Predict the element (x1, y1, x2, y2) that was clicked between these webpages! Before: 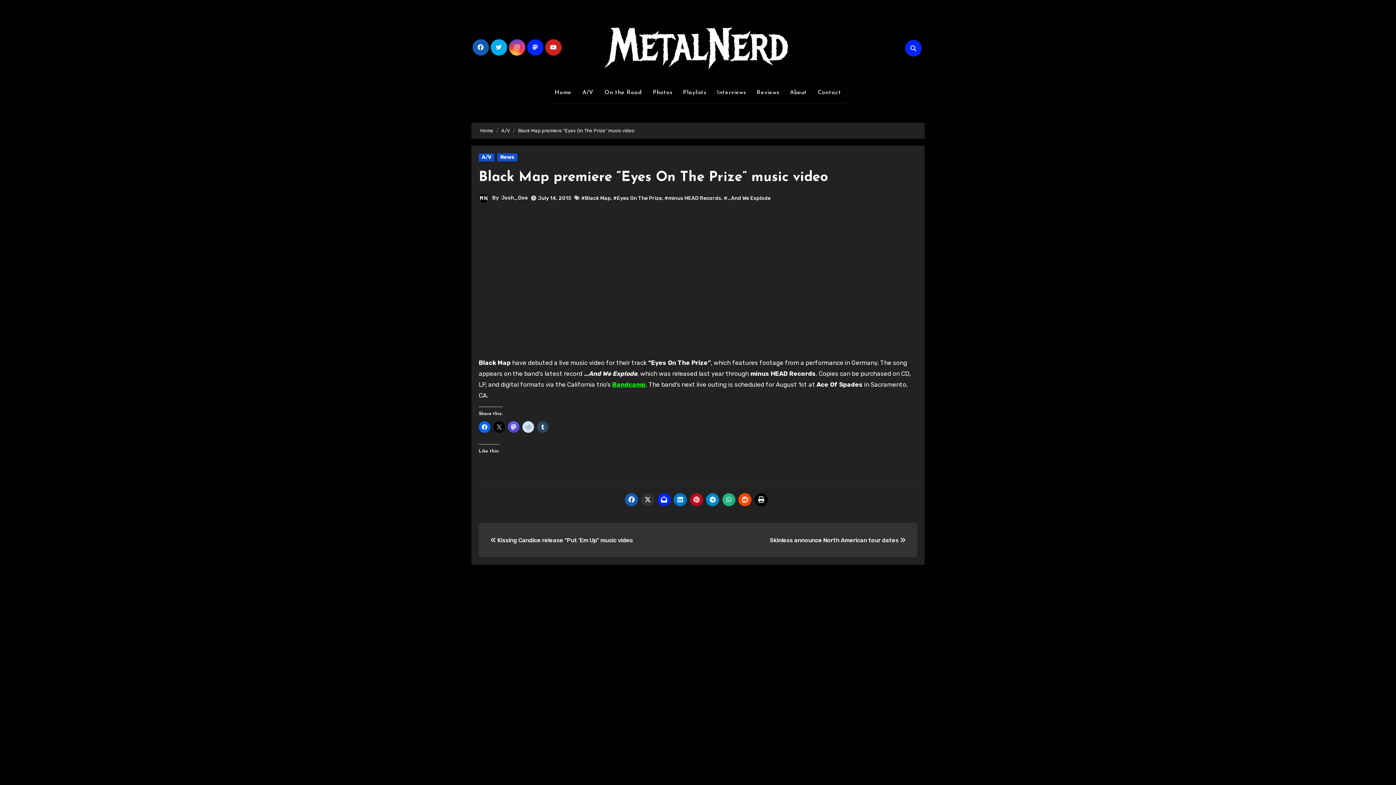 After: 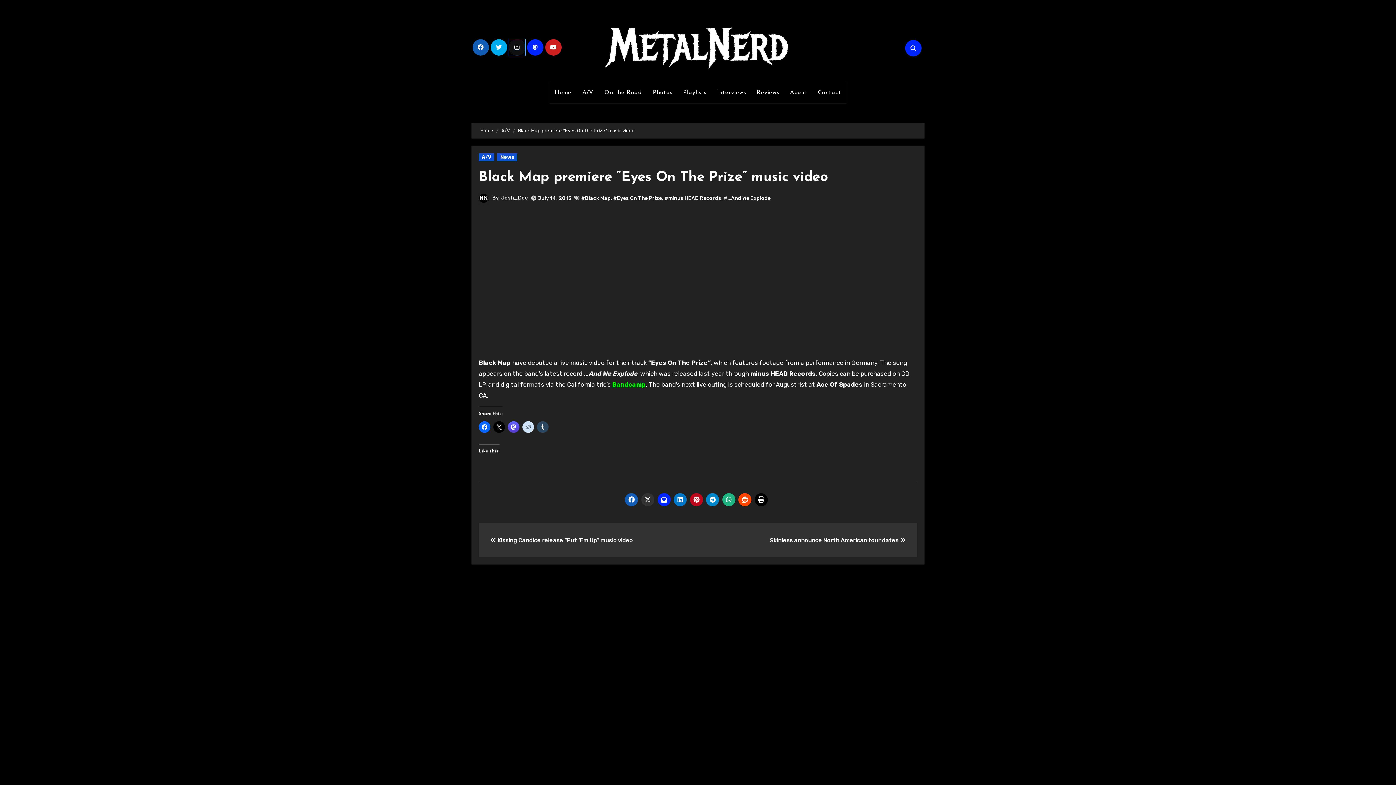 Action: bbox: (508, 39, 525, 55)